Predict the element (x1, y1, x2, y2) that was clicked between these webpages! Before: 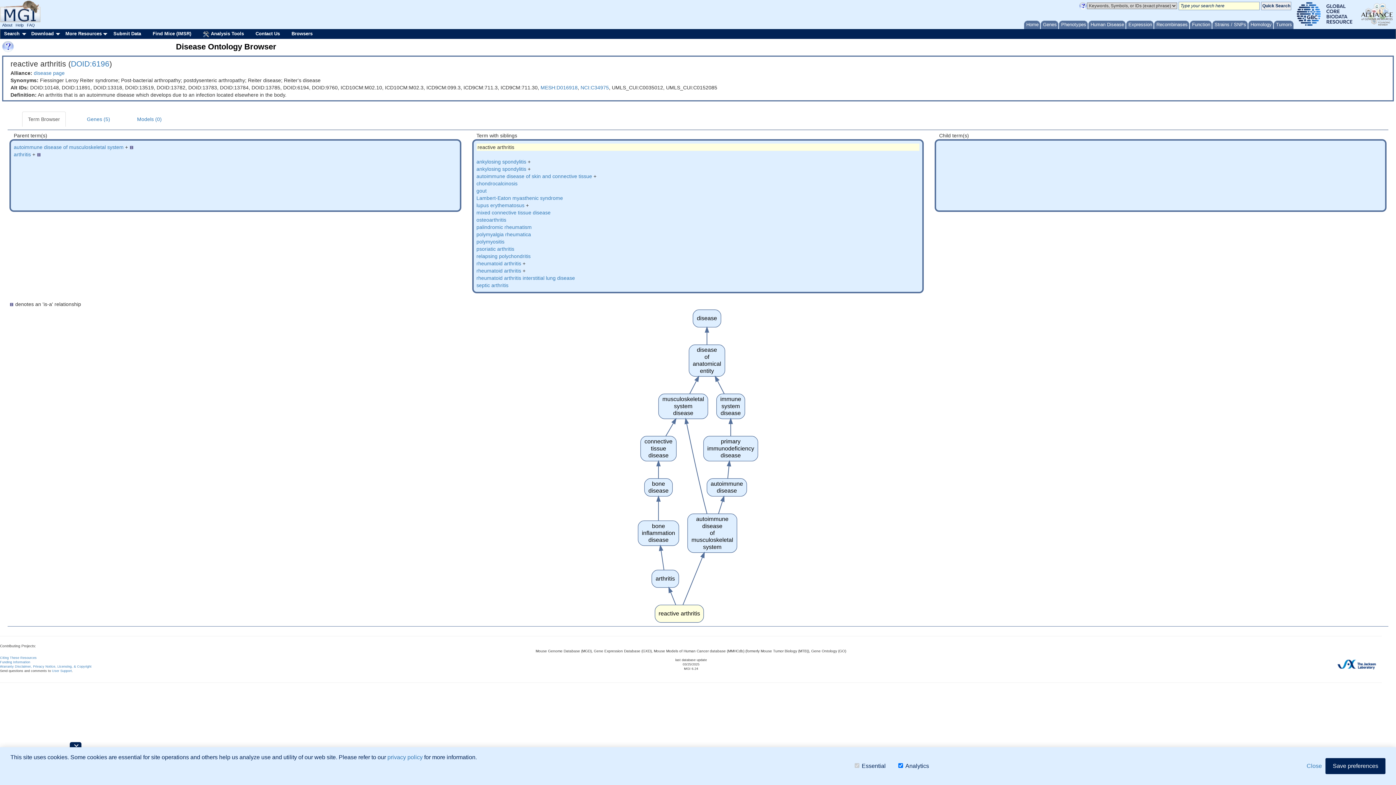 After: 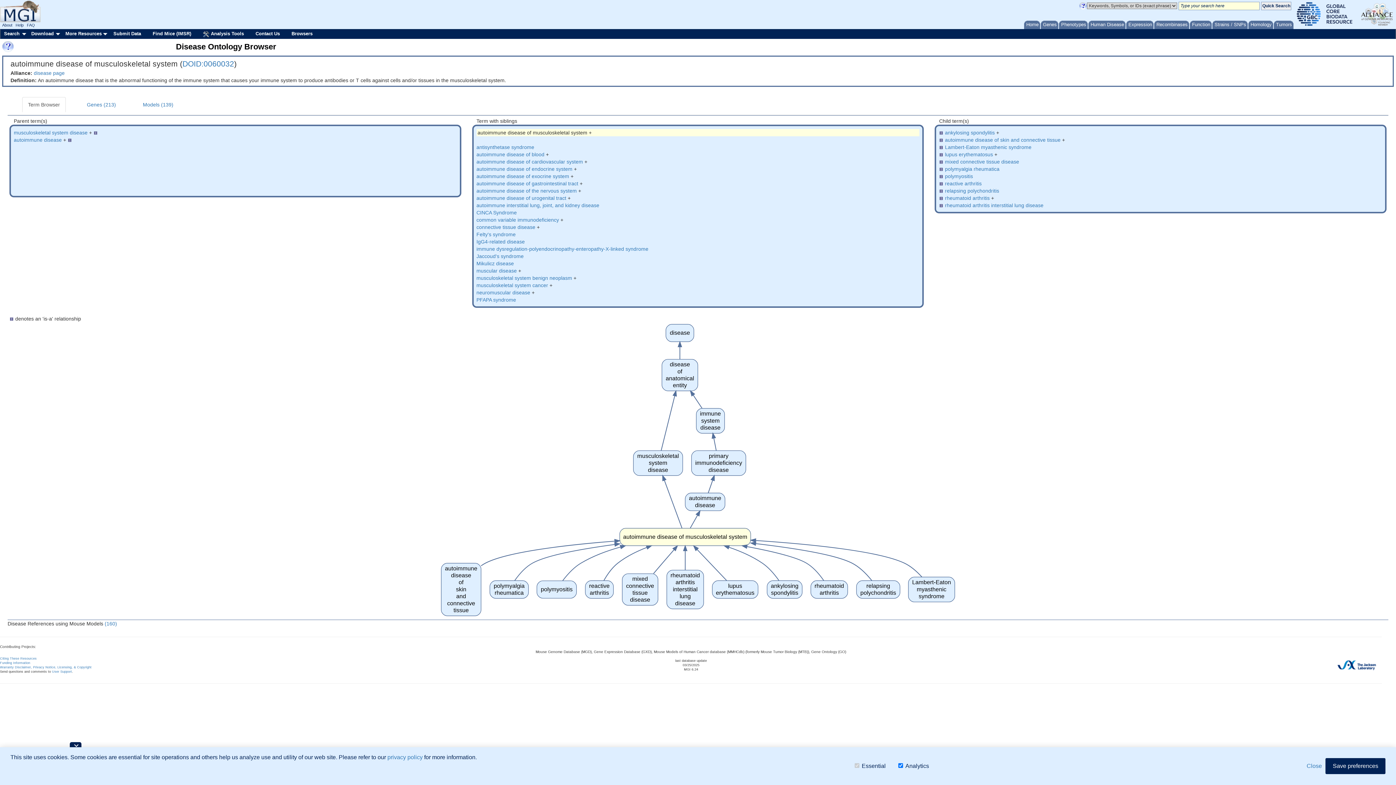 Action: bbox: (687, 514, 737, 552)